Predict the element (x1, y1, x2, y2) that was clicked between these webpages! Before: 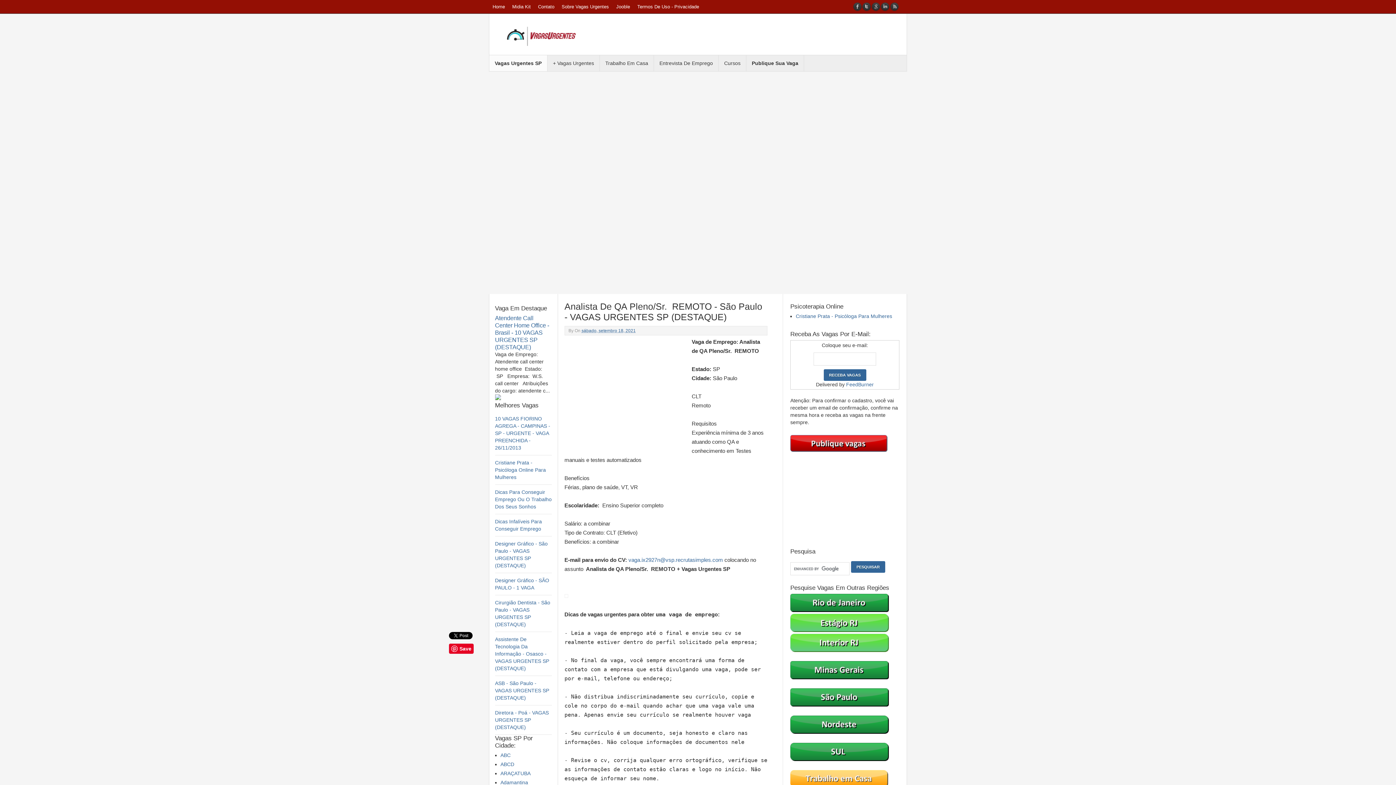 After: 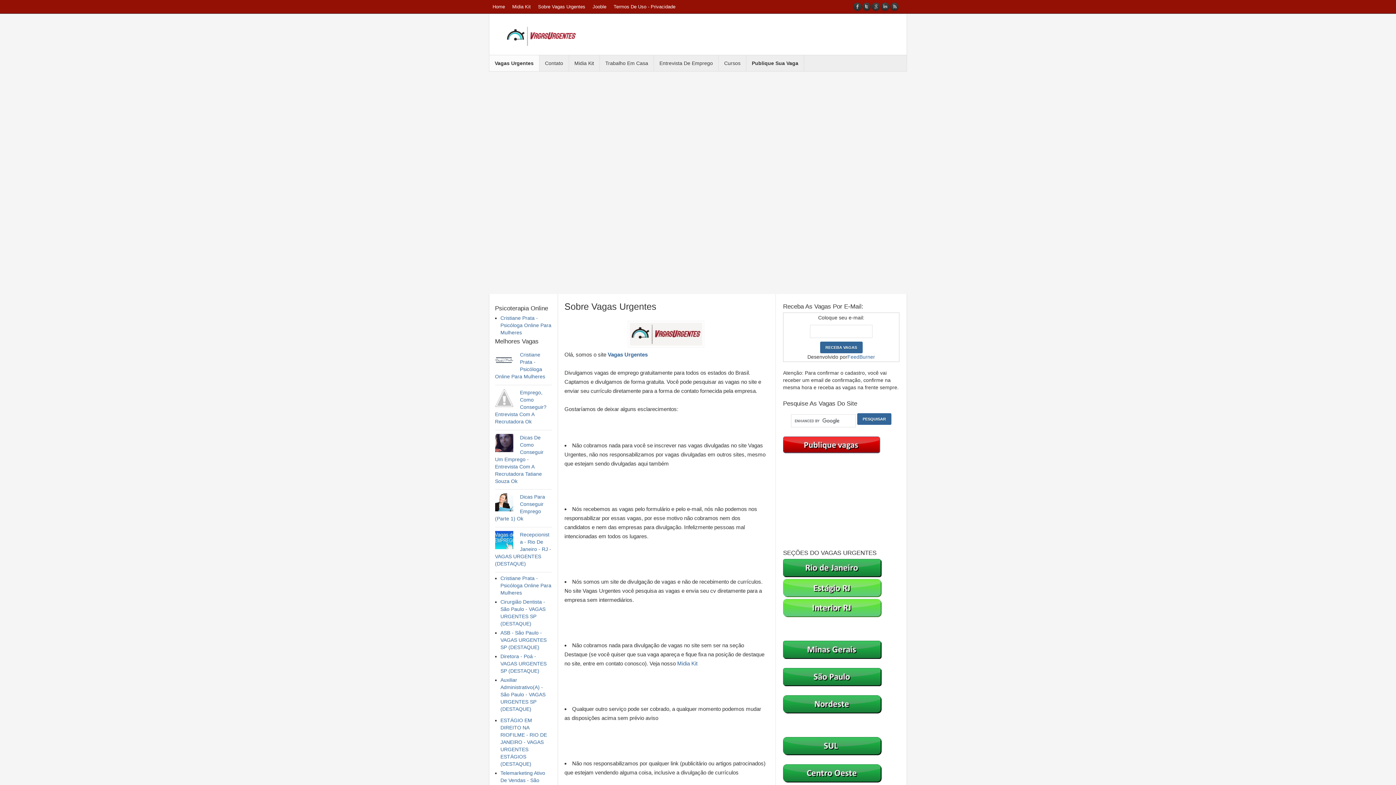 Action: label: Sobre Vagas Urgentes bbox: (558, 0, 612, 13)